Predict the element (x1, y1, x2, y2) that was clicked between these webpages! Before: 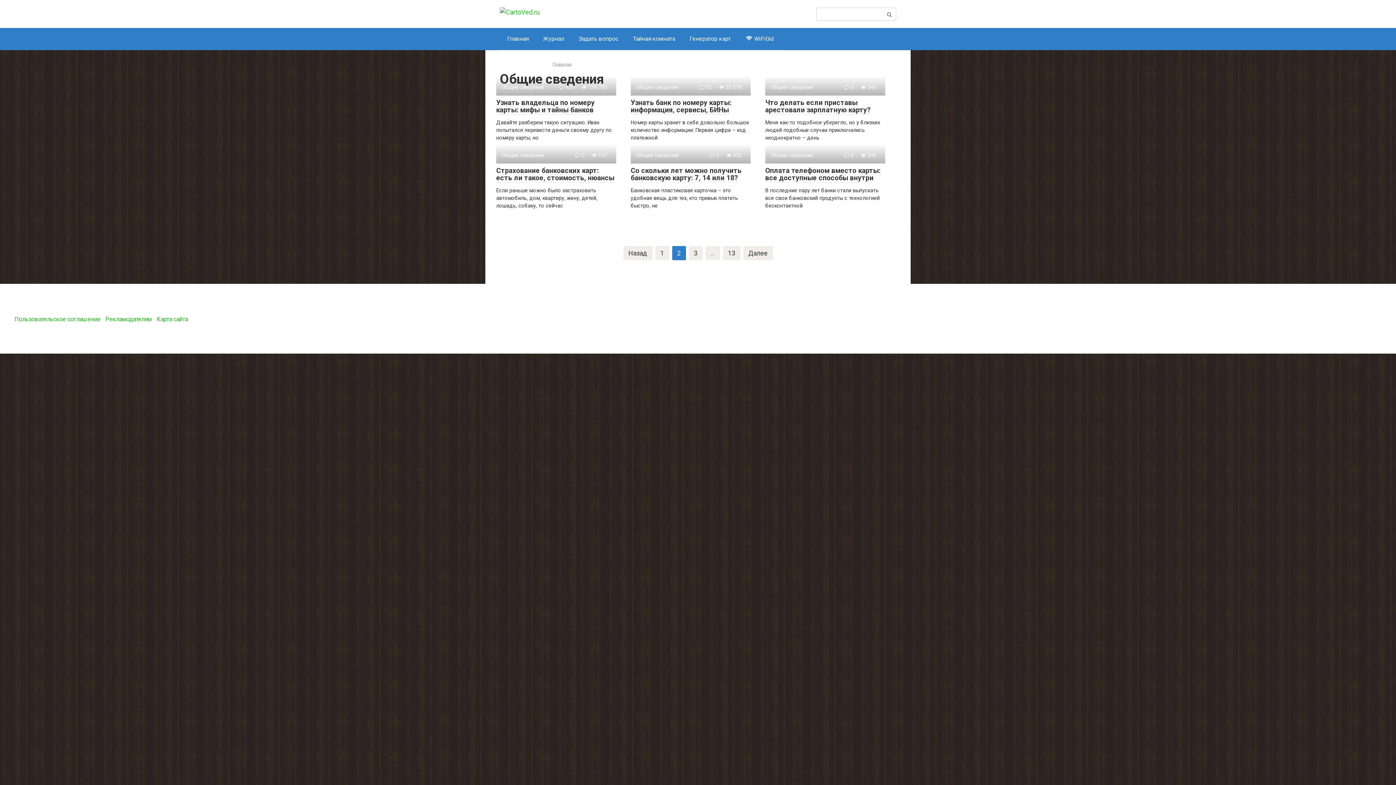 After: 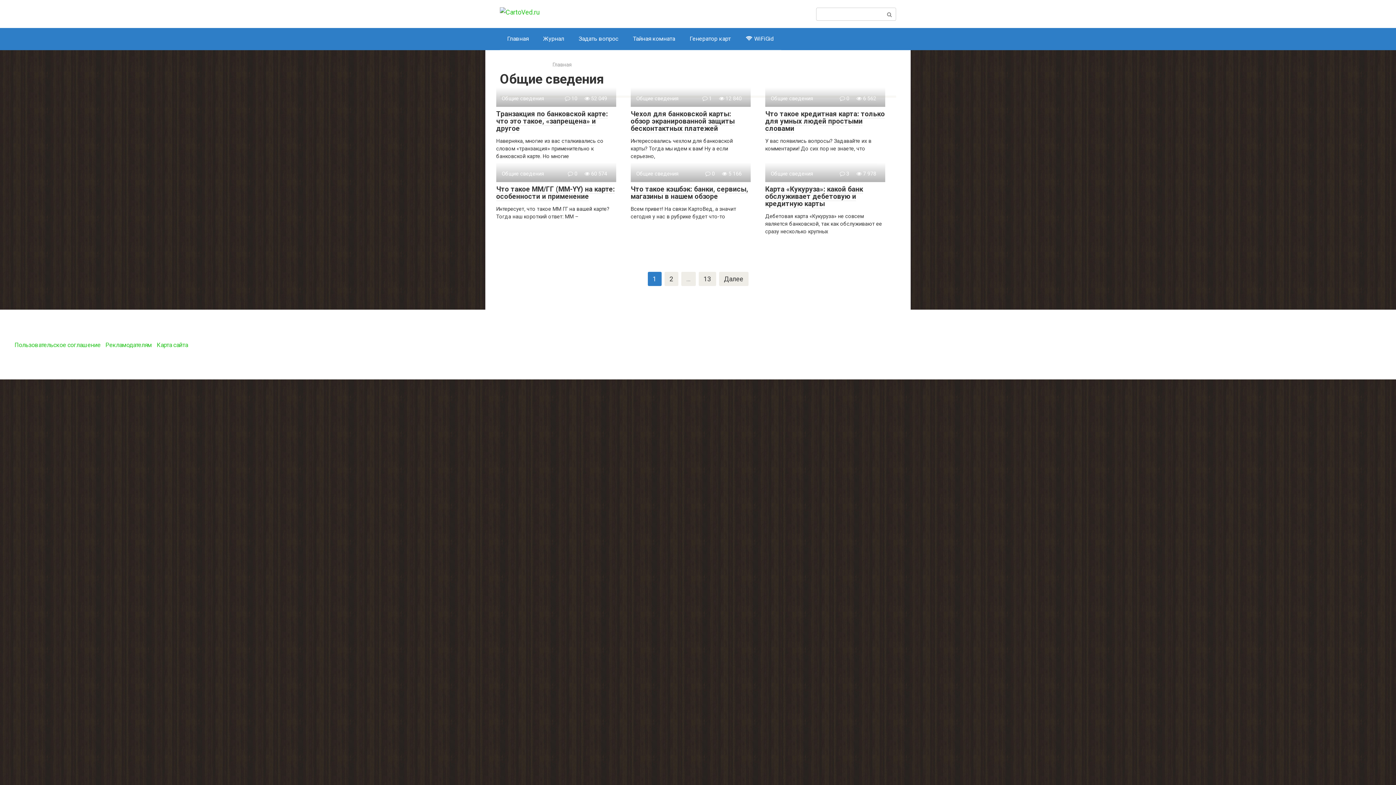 Action: label: Назад bbox: (623, 246, 652, 260)